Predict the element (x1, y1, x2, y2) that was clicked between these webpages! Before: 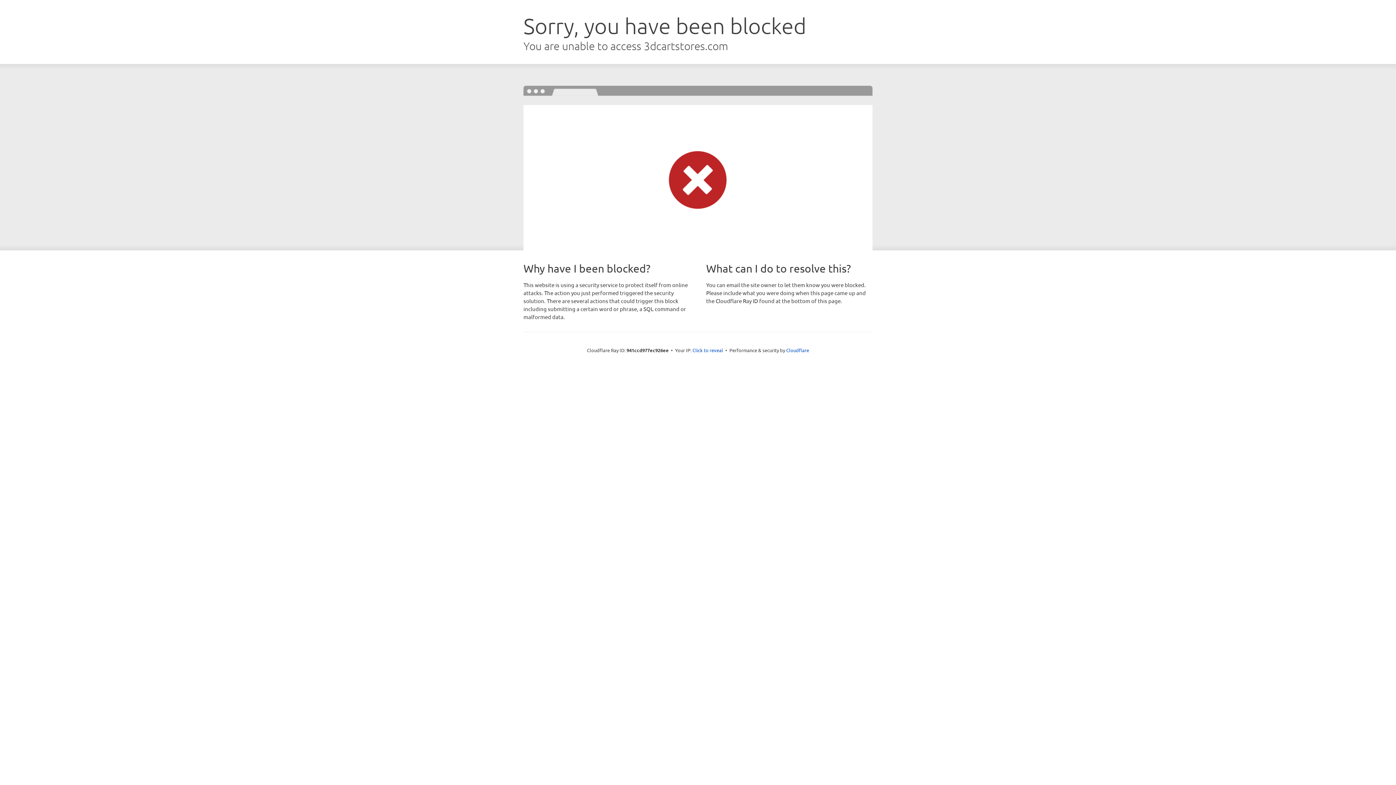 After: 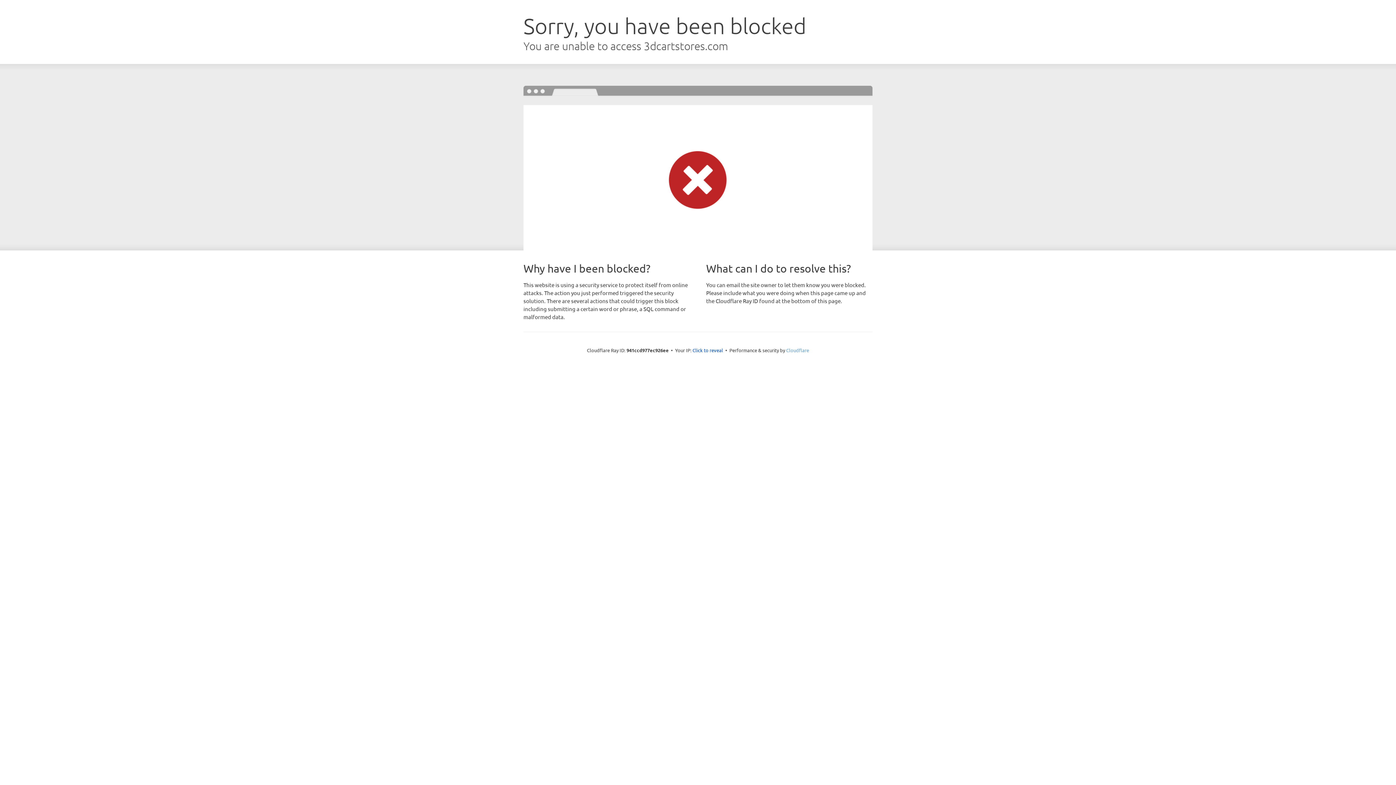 Action: bbox: (786, 347, 809, 353) label: Cloudflare